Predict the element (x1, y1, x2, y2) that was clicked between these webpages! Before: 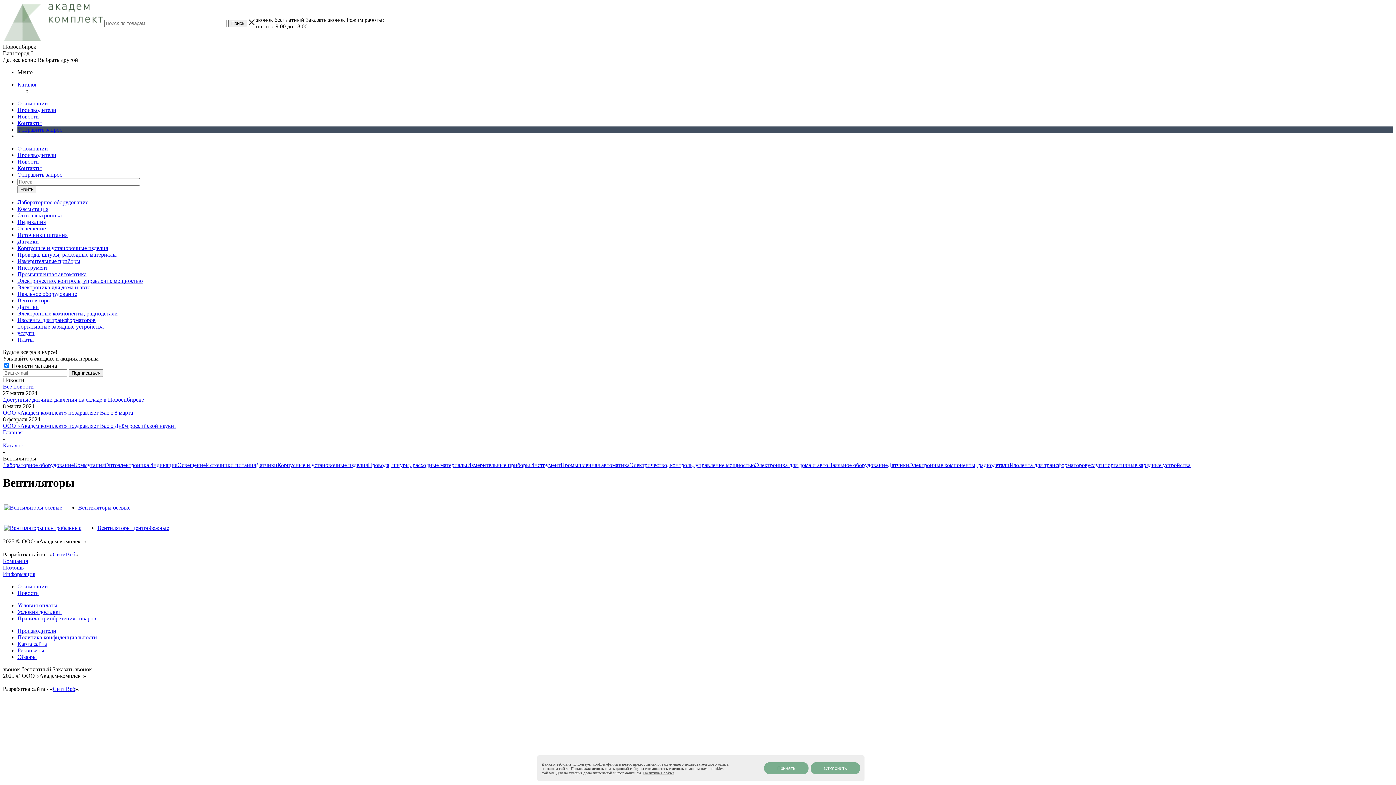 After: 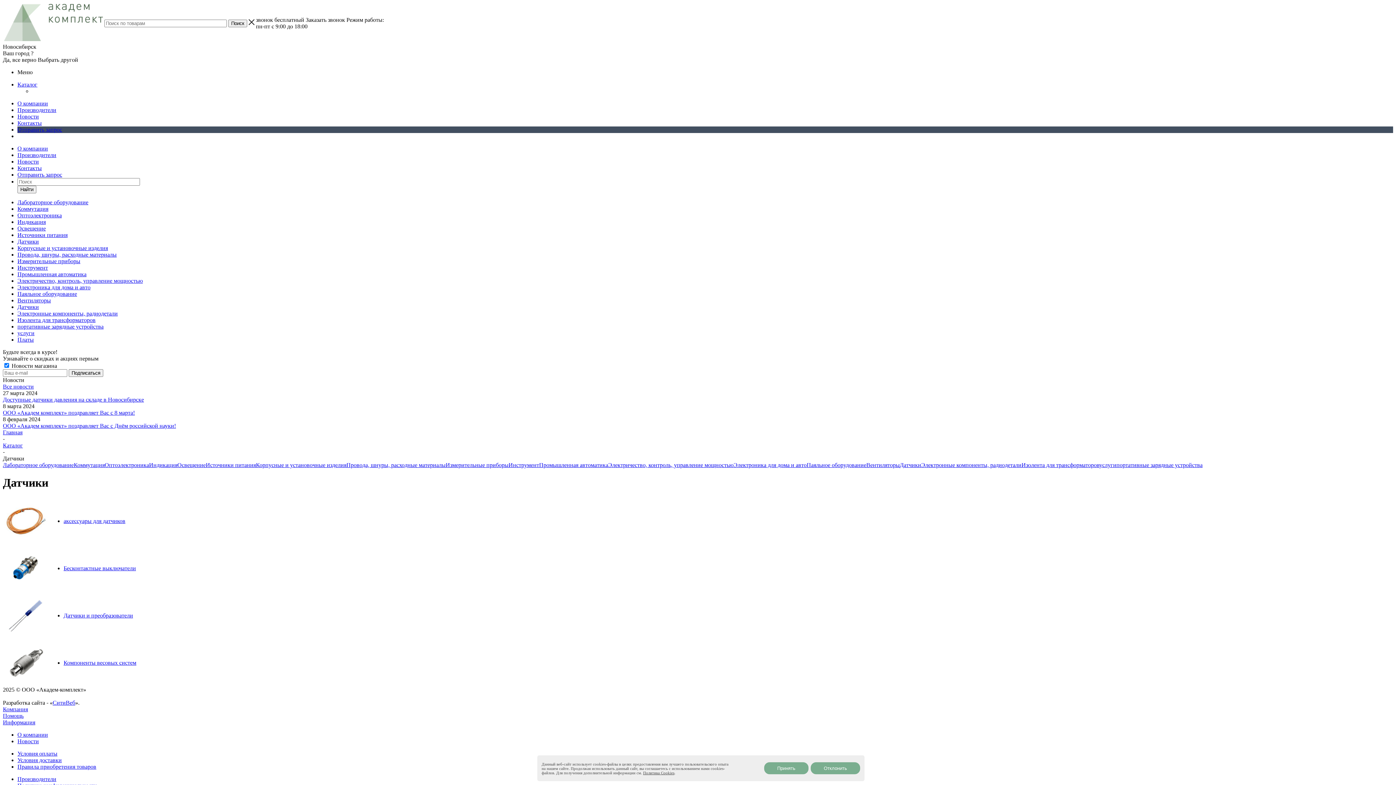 Action: bbox: (256, 462, 277, 468) label: Датчики